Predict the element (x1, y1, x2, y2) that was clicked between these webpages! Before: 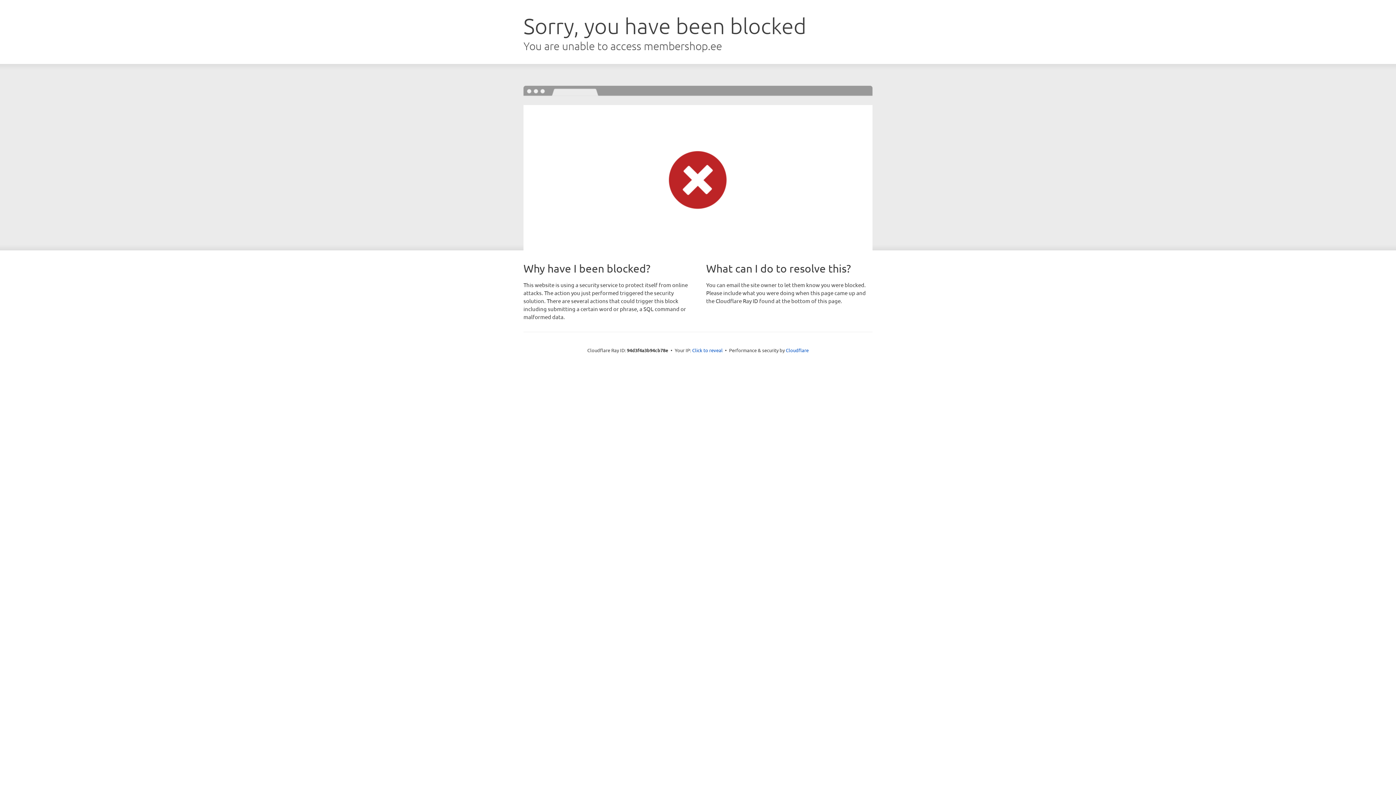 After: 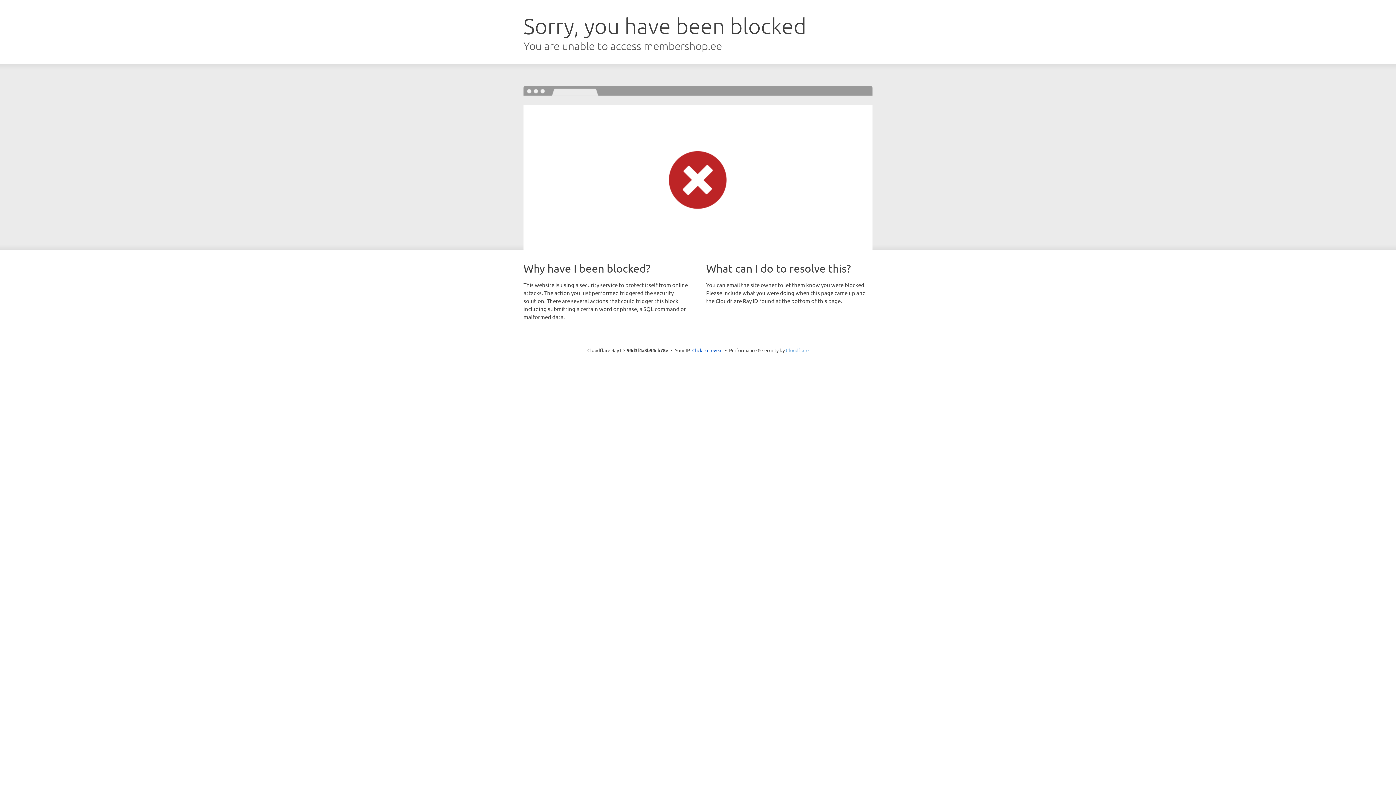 Action: bbox: (786, 347, 808, 353) label: Cloudflare